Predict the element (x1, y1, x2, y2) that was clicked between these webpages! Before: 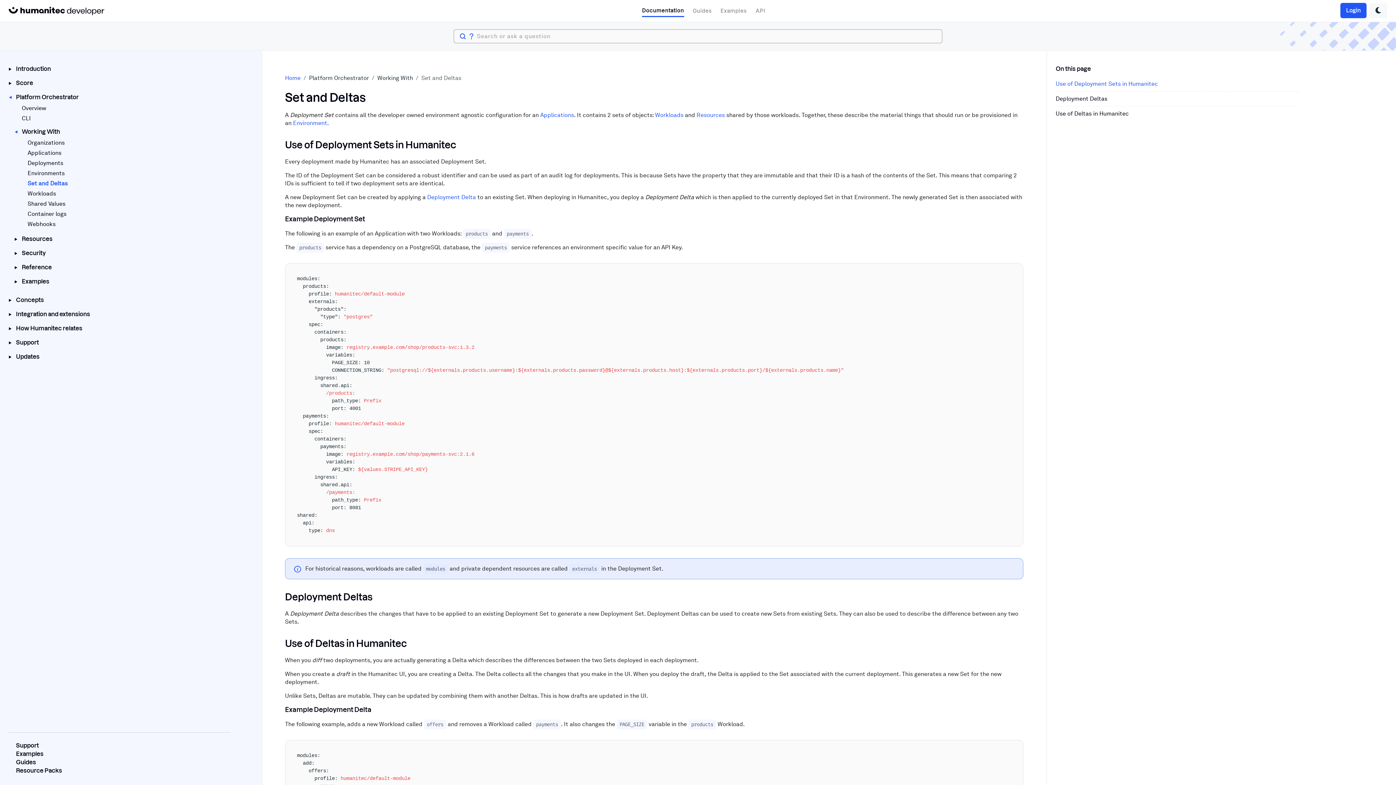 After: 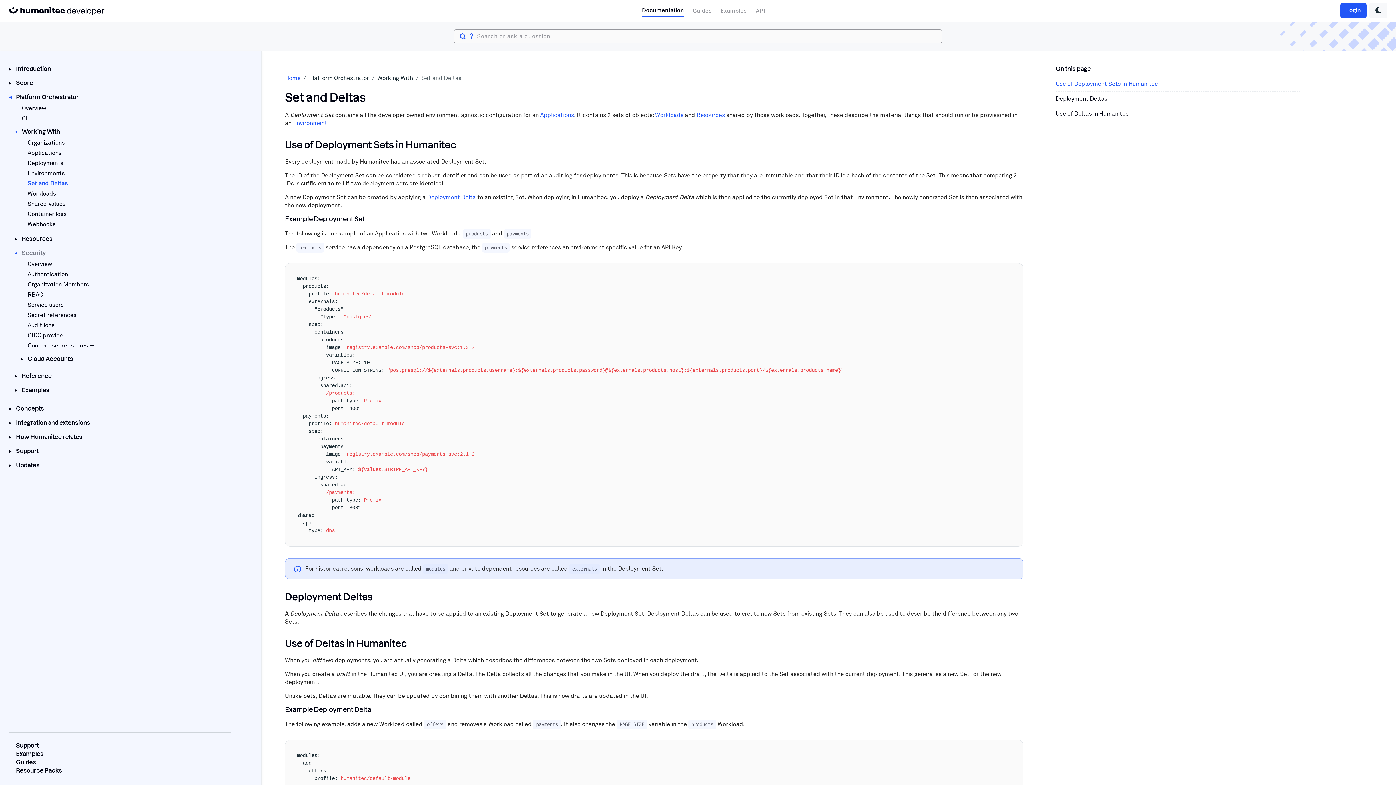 Action: label: Security bbox: (14, 247, 48, 258)